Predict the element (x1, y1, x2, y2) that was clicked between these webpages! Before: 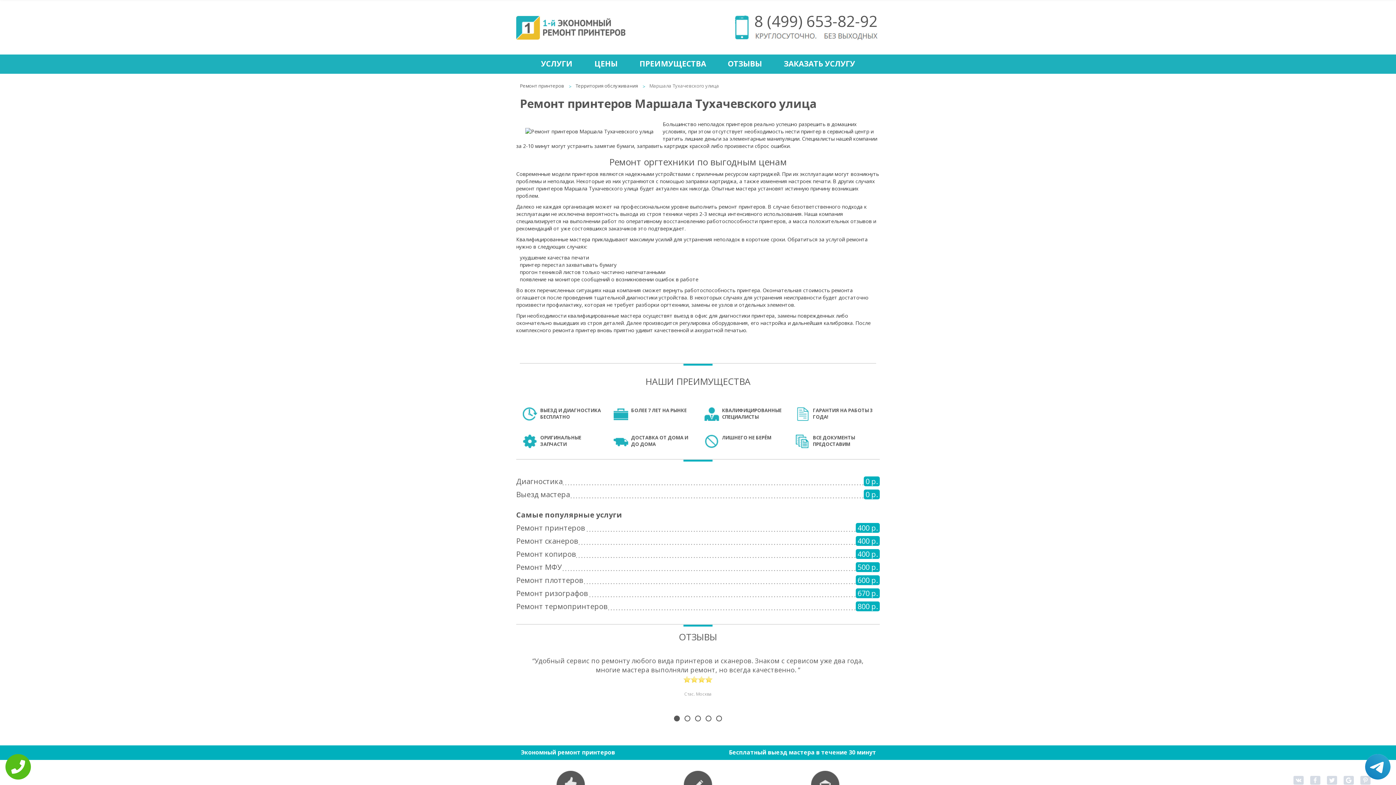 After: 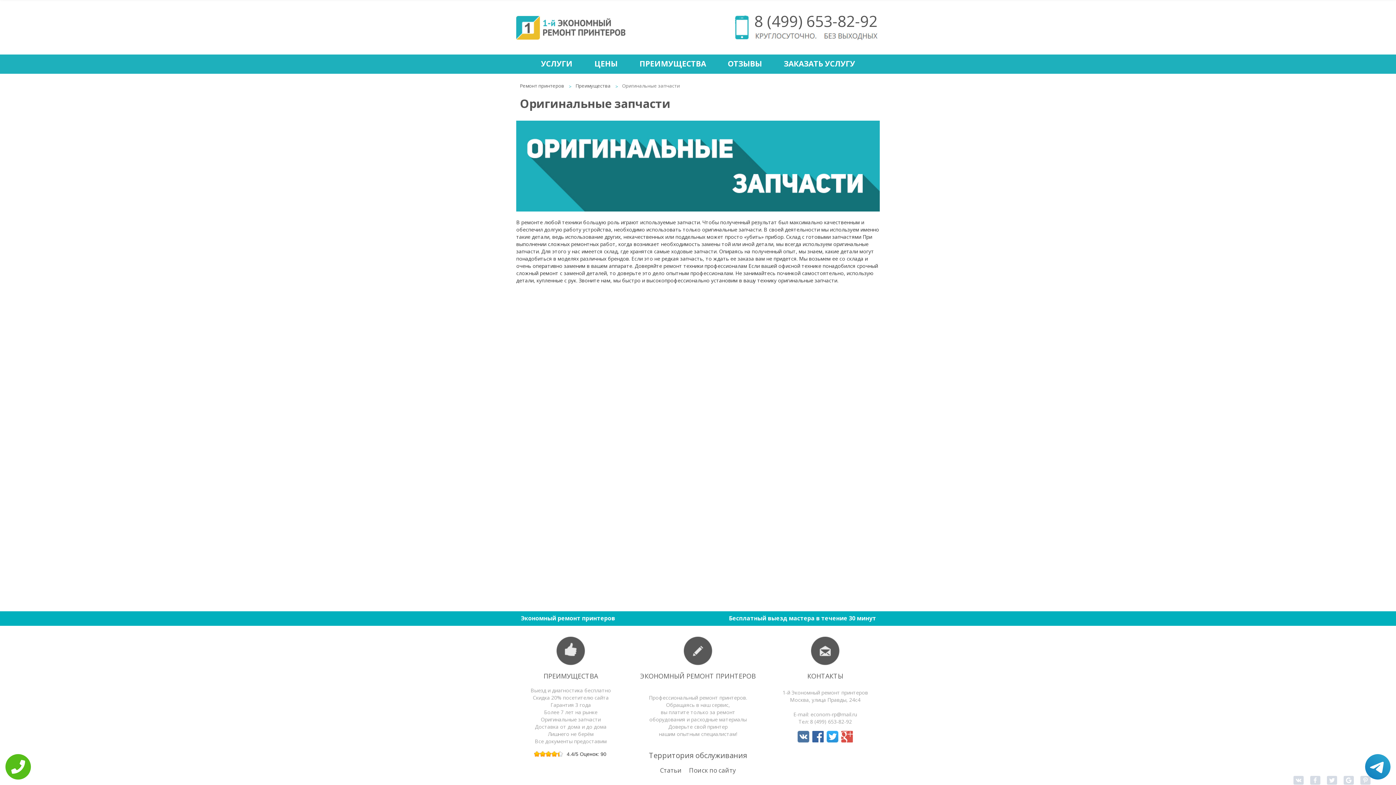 Action: bbox: (540, 434, 581, 447) label: ОРИГИНАЛЬНЫЕ ЗАПЧАСТИ